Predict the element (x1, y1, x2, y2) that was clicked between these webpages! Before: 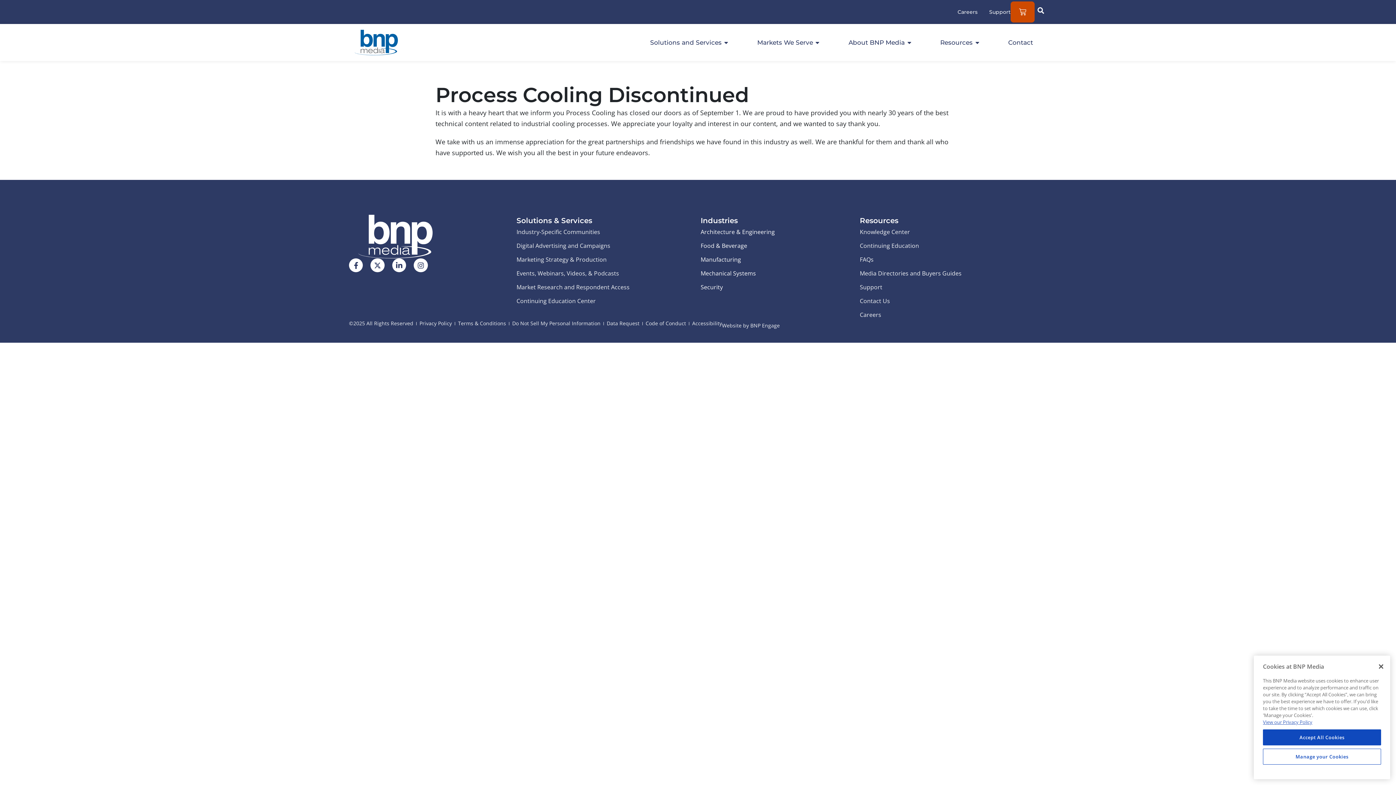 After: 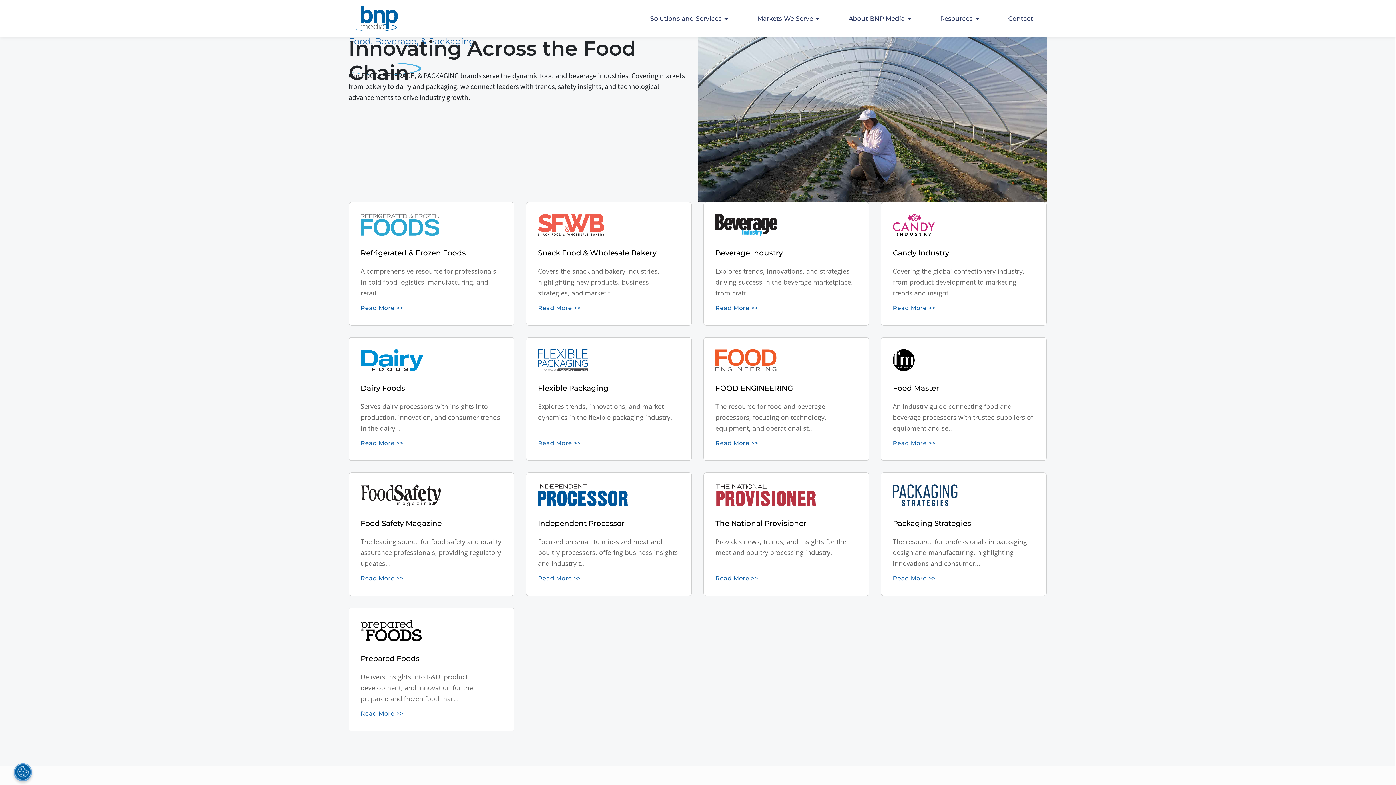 Action: label: Food & Beverage bbox: (700, 240, 860, 251)